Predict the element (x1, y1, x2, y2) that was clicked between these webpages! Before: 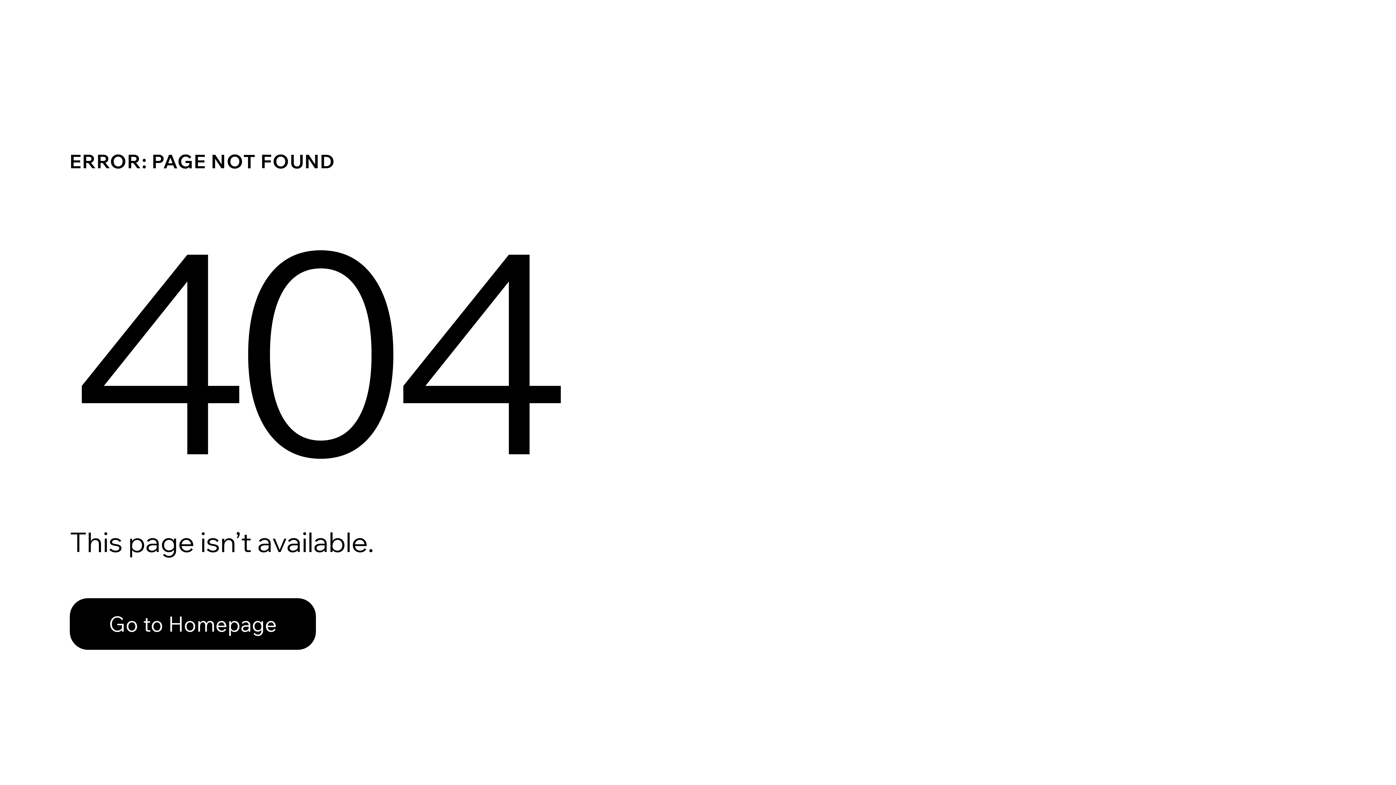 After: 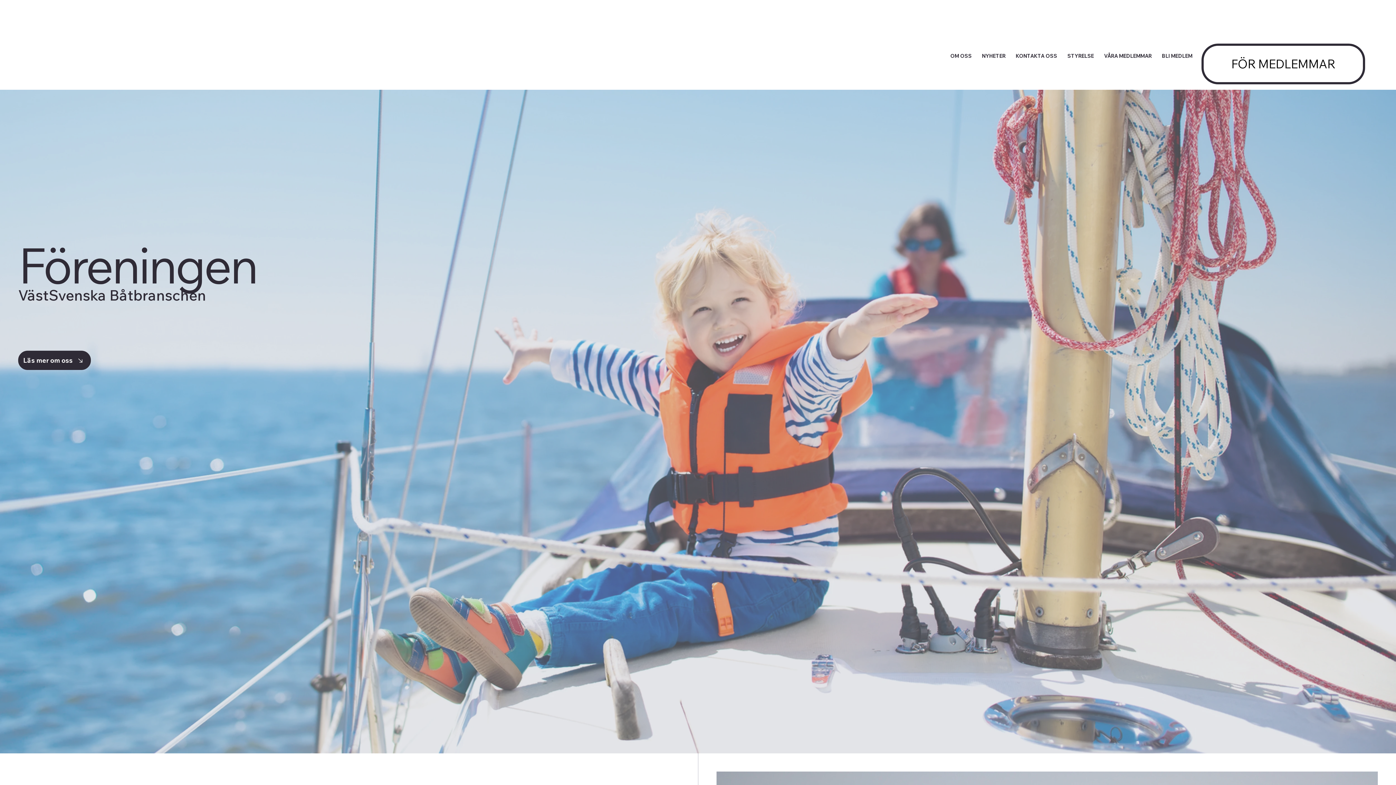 Action: label: Go to Homepage bbox: (69, 582, 768, 659)